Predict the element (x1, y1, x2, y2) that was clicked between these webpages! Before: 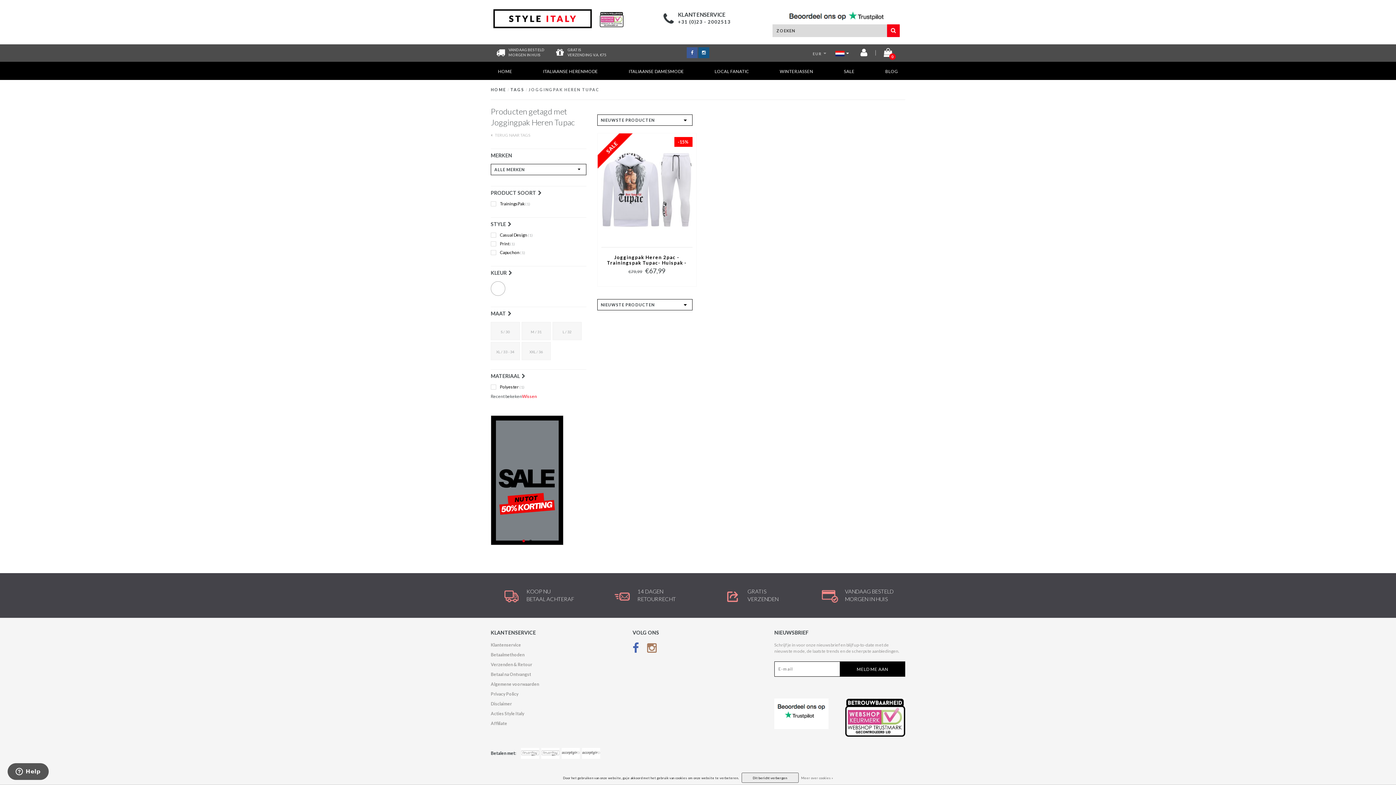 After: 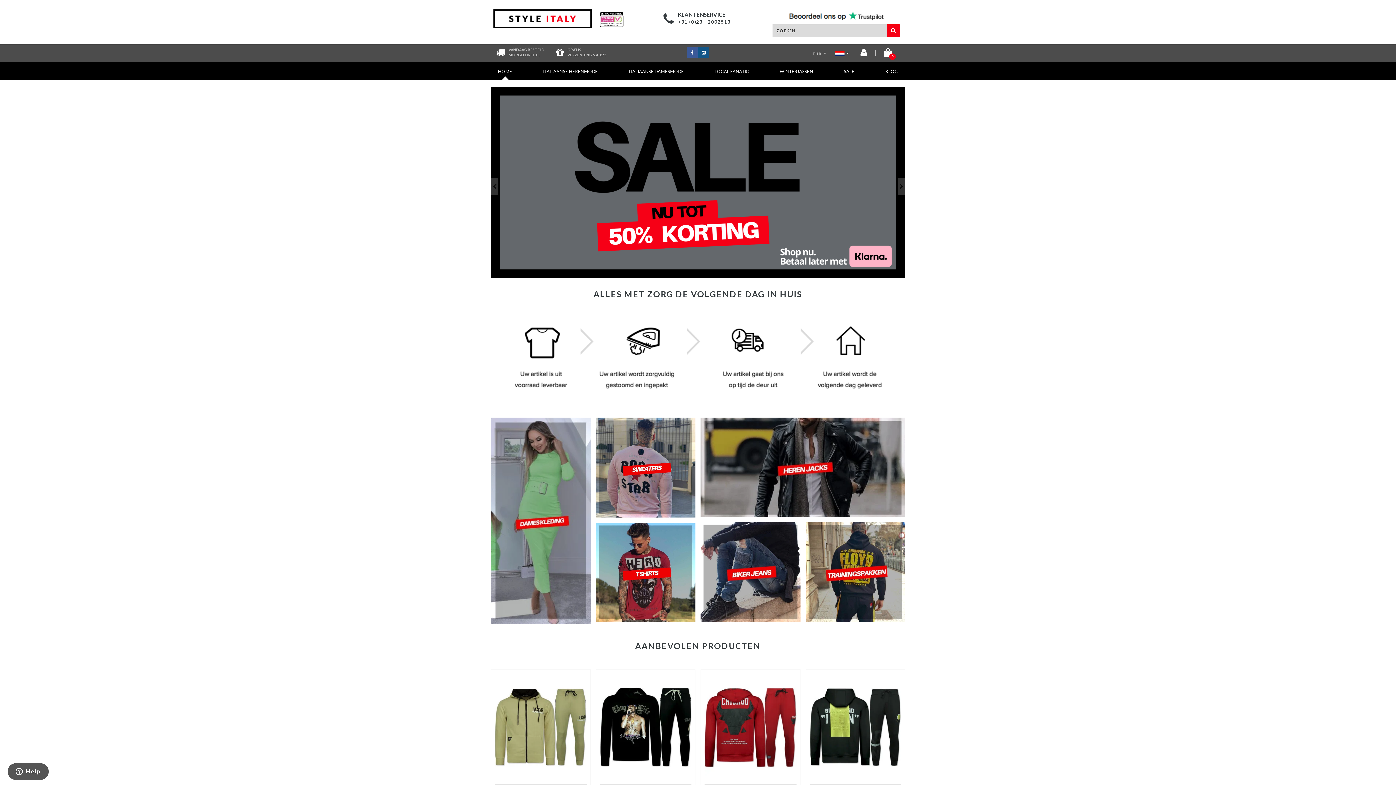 Action: bbox: (490, 7, 594, 30)